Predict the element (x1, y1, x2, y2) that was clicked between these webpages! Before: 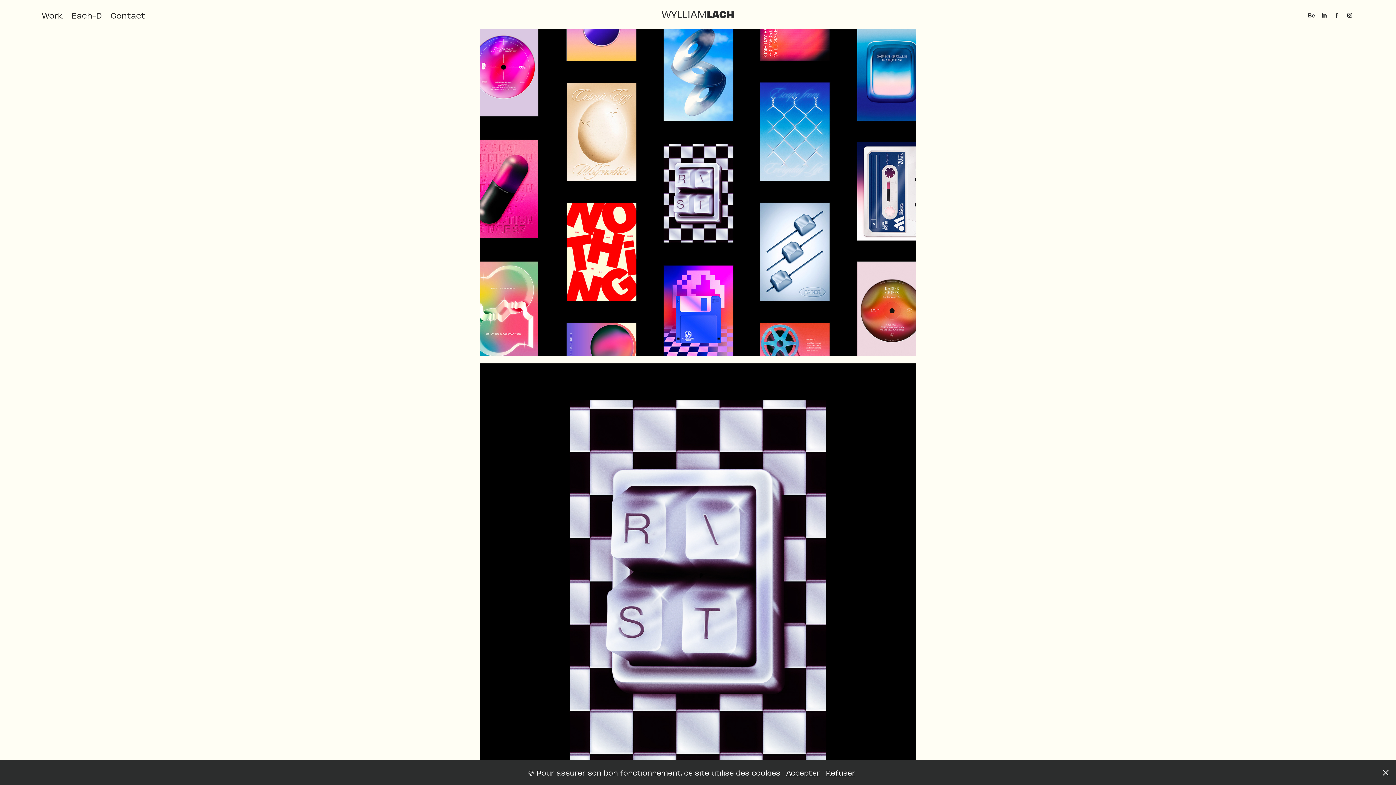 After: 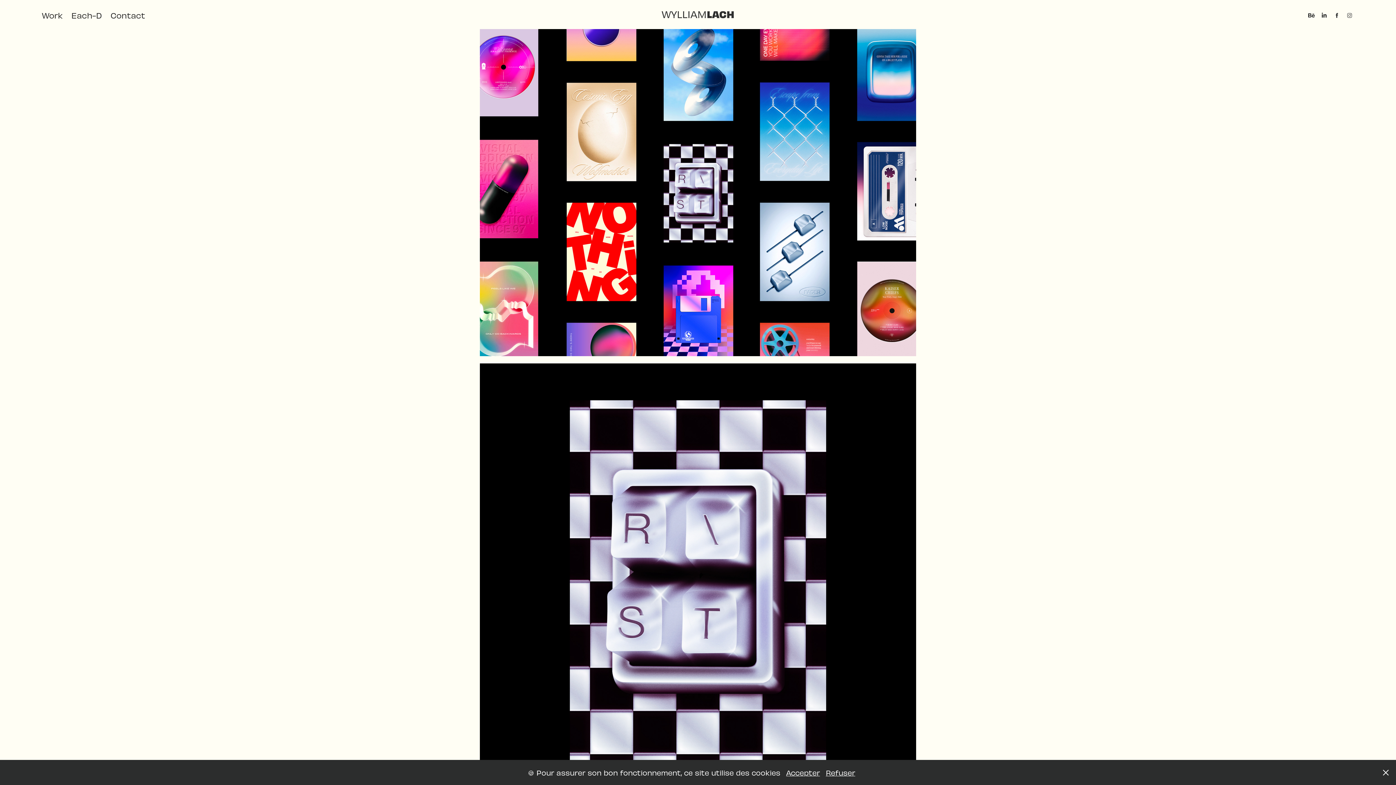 Action: bbox: (1345, 10, 1354, 20)